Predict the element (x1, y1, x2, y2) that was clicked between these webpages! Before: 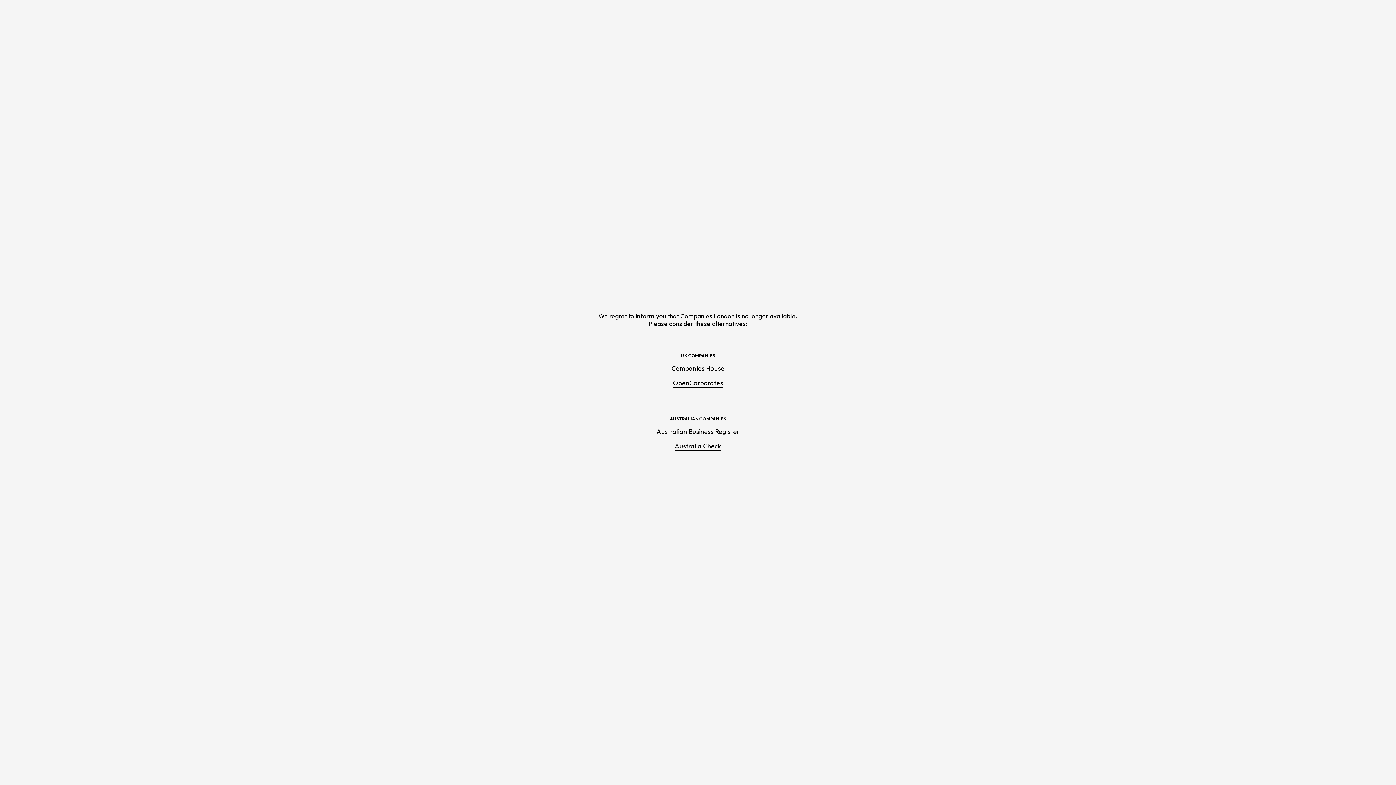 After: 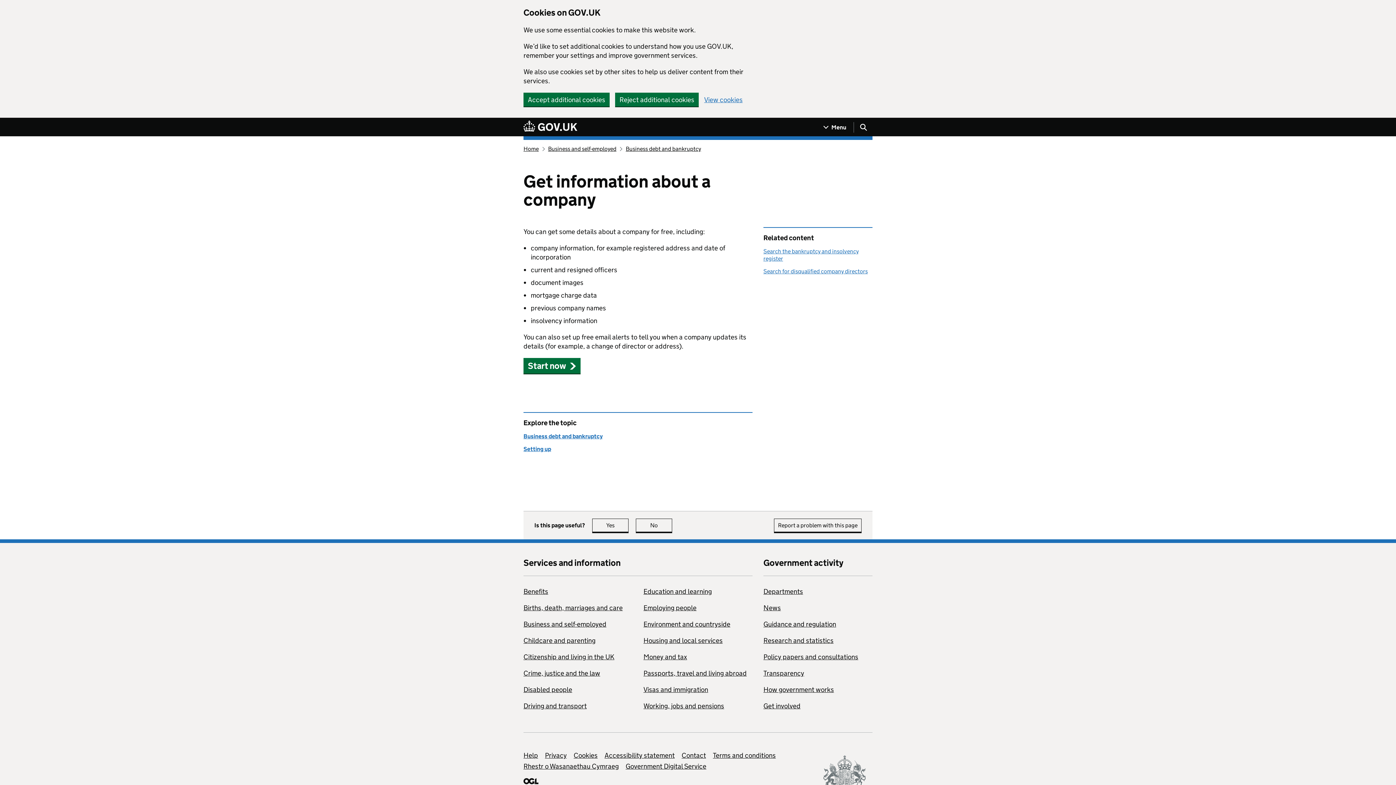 Action: bbox: (671, 364, 724, 373) label: Companies House